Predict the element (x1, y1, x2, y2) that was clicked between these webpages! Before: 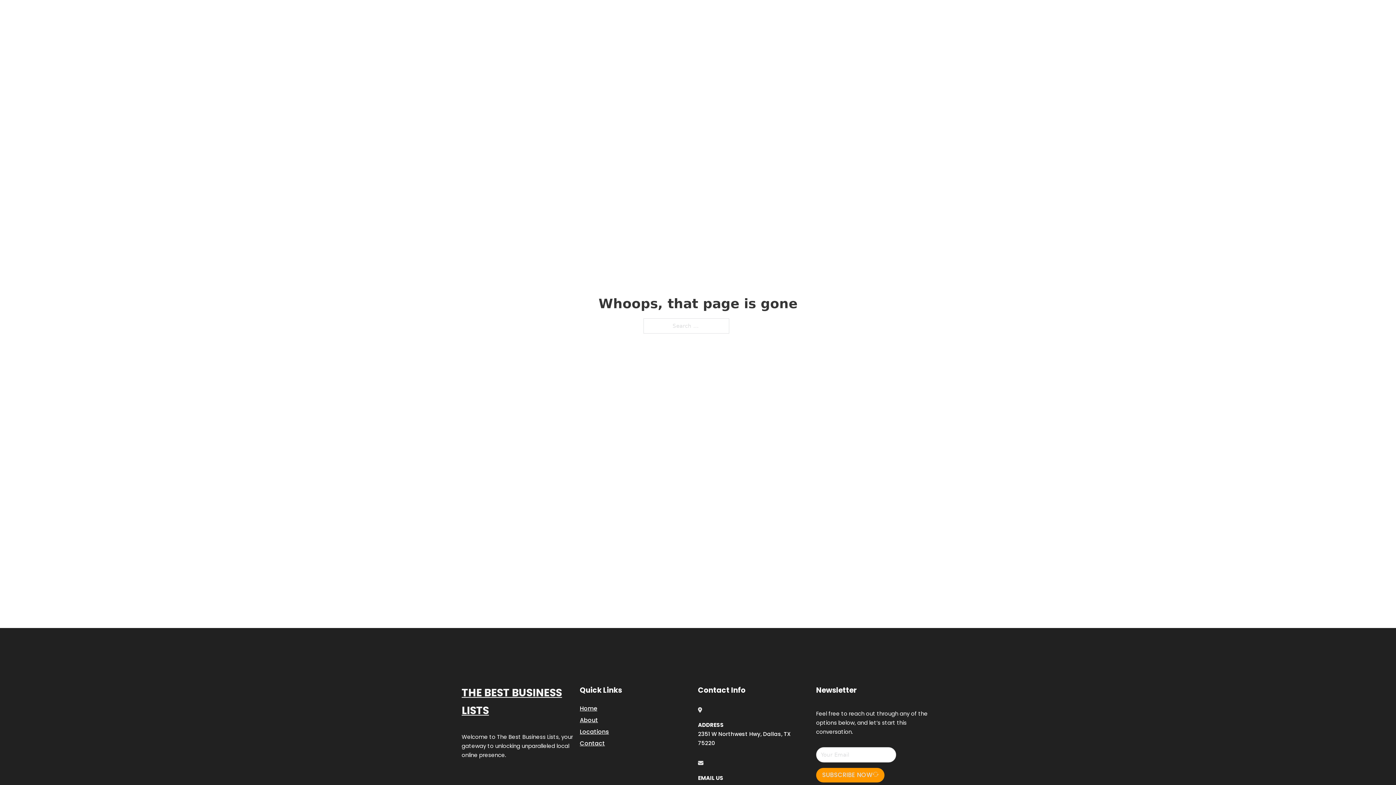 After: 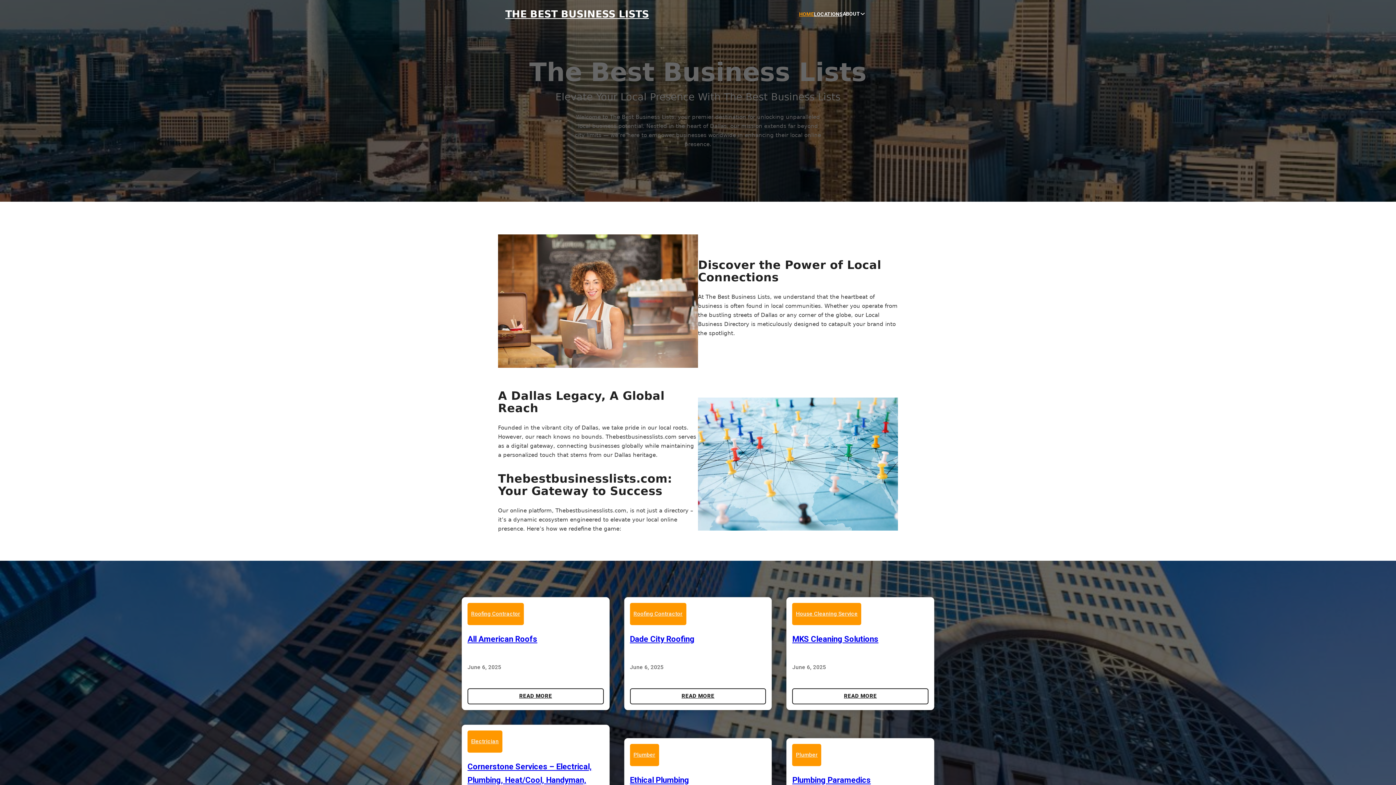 Action: bbox: (505, 8, 649, 19) label: THE BEST BUSINESS LISTS